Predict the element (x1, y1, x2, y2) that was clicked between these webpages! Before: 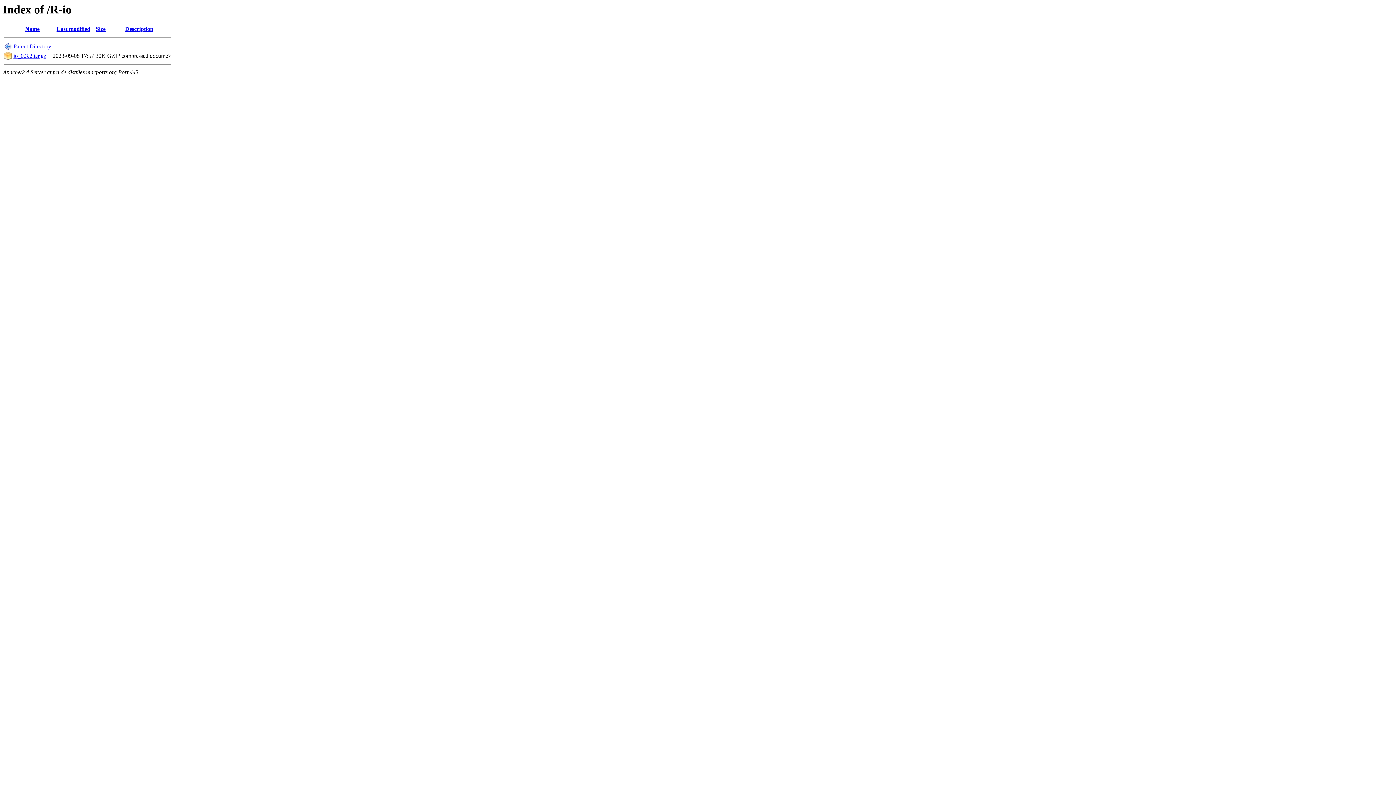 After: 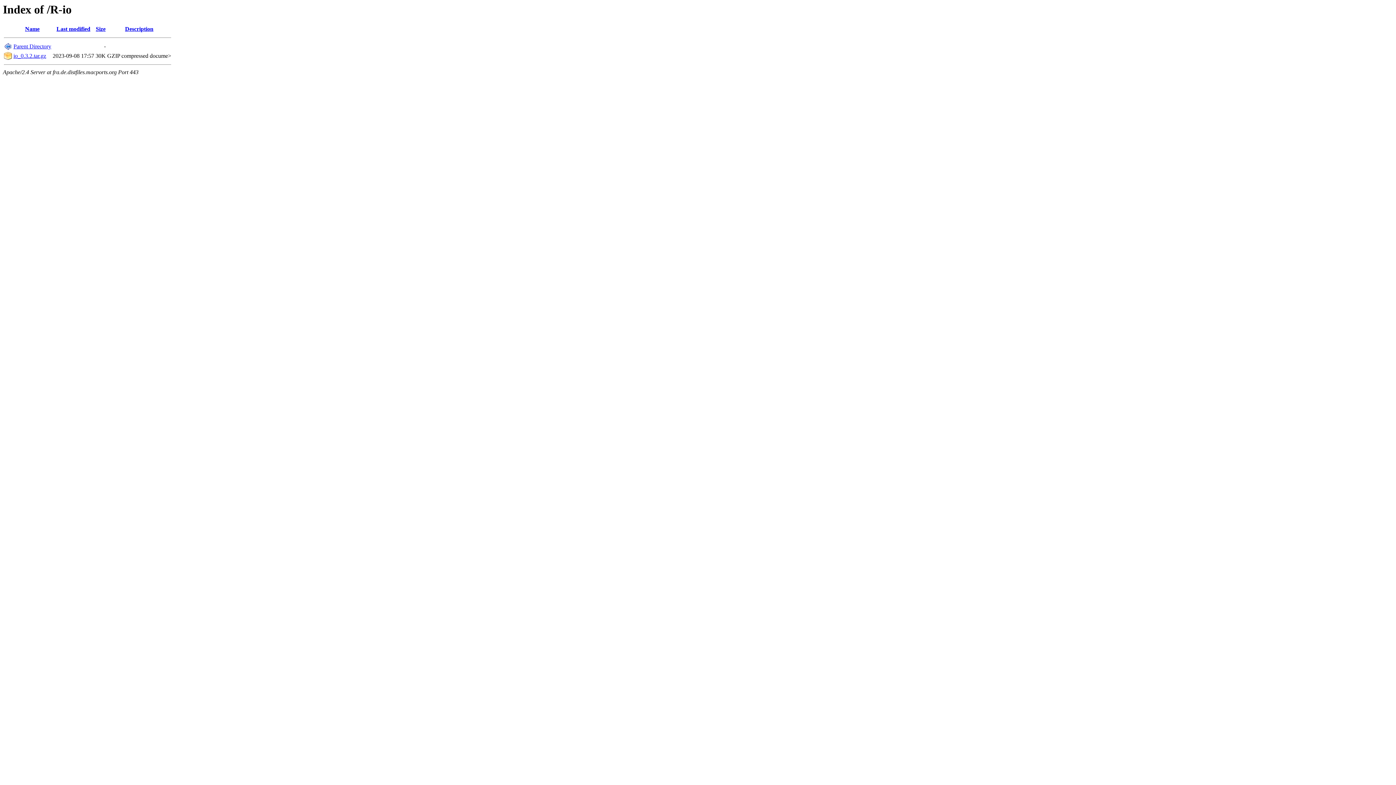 Action: label: Name bbox: (25, 25, 39, 32)